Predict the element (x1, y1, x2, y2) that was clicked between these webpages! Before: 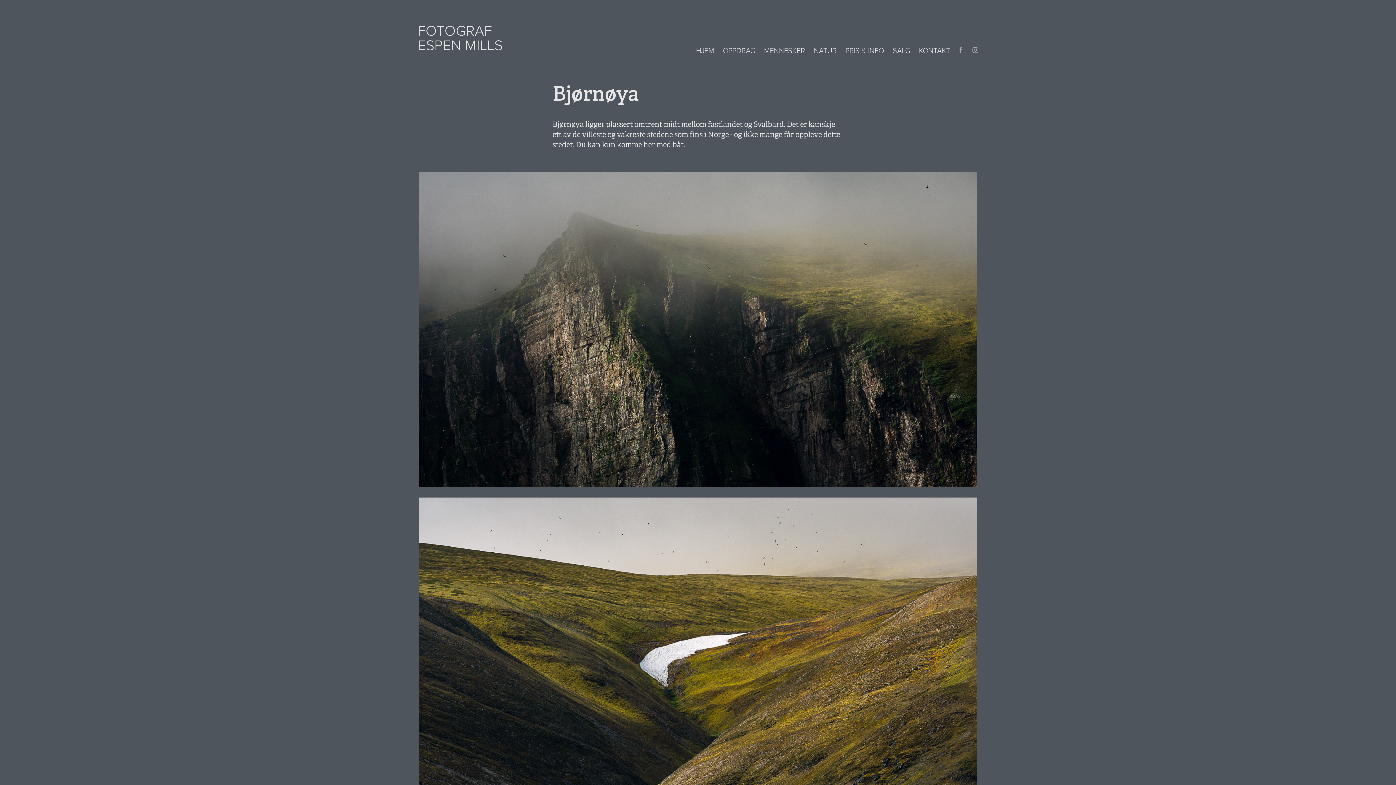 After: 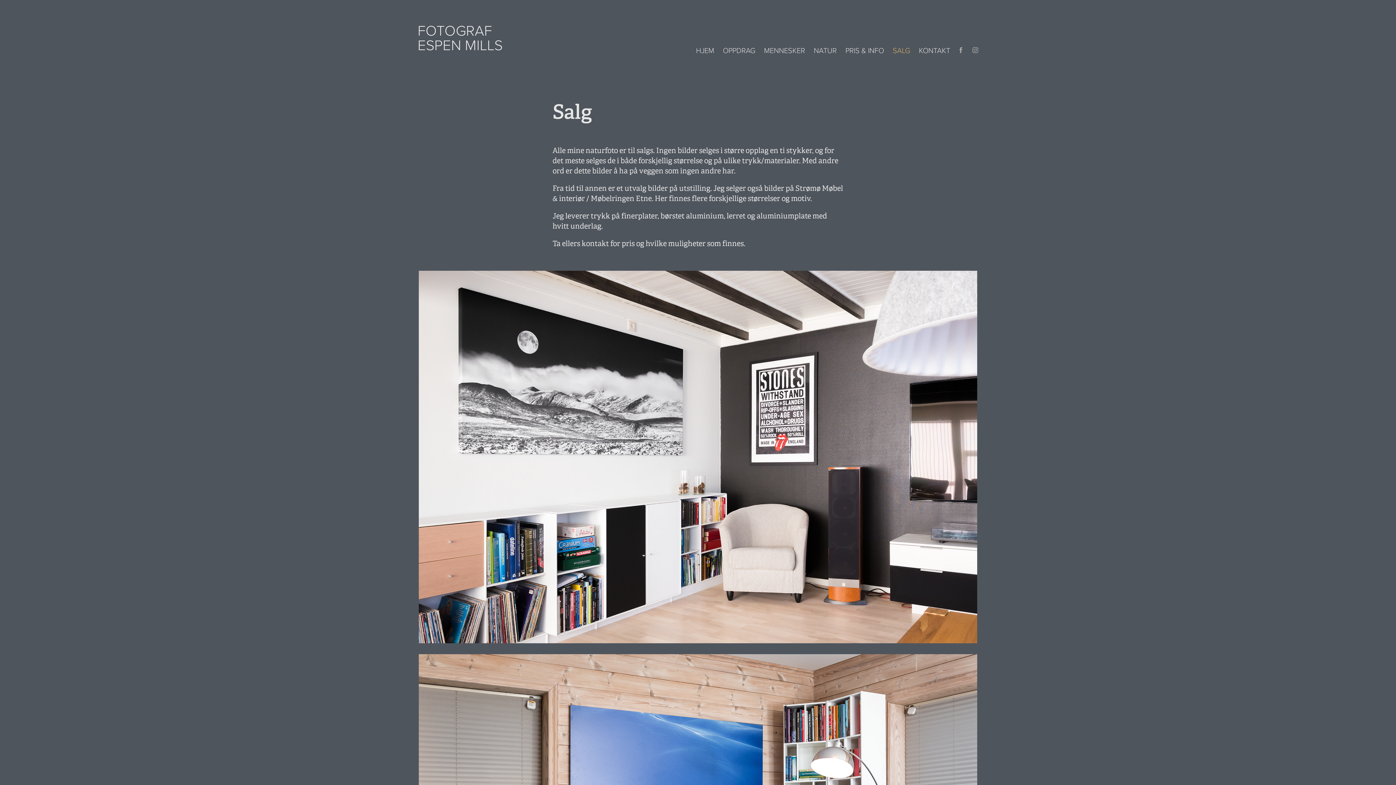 Action: label: SALG bbox: (892, 45, 910, 55)